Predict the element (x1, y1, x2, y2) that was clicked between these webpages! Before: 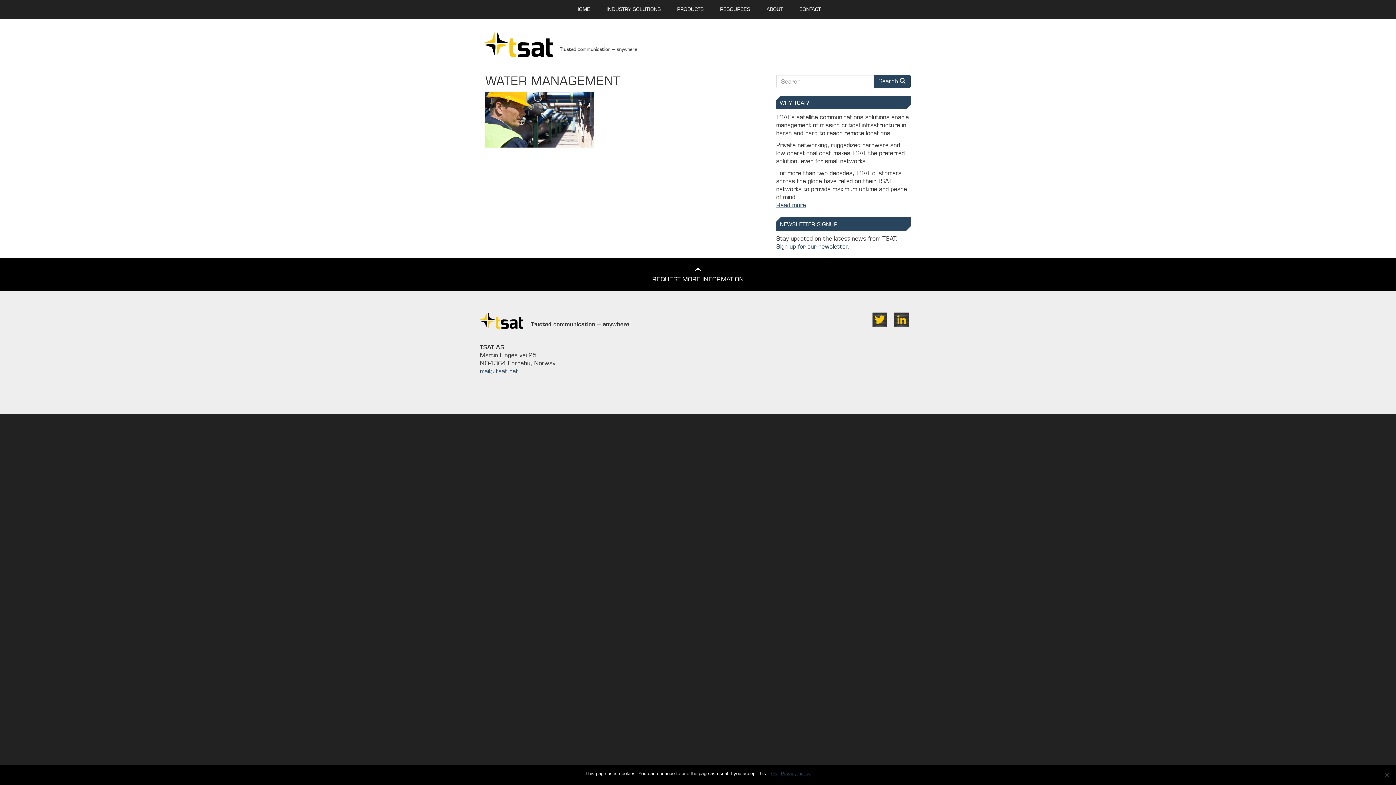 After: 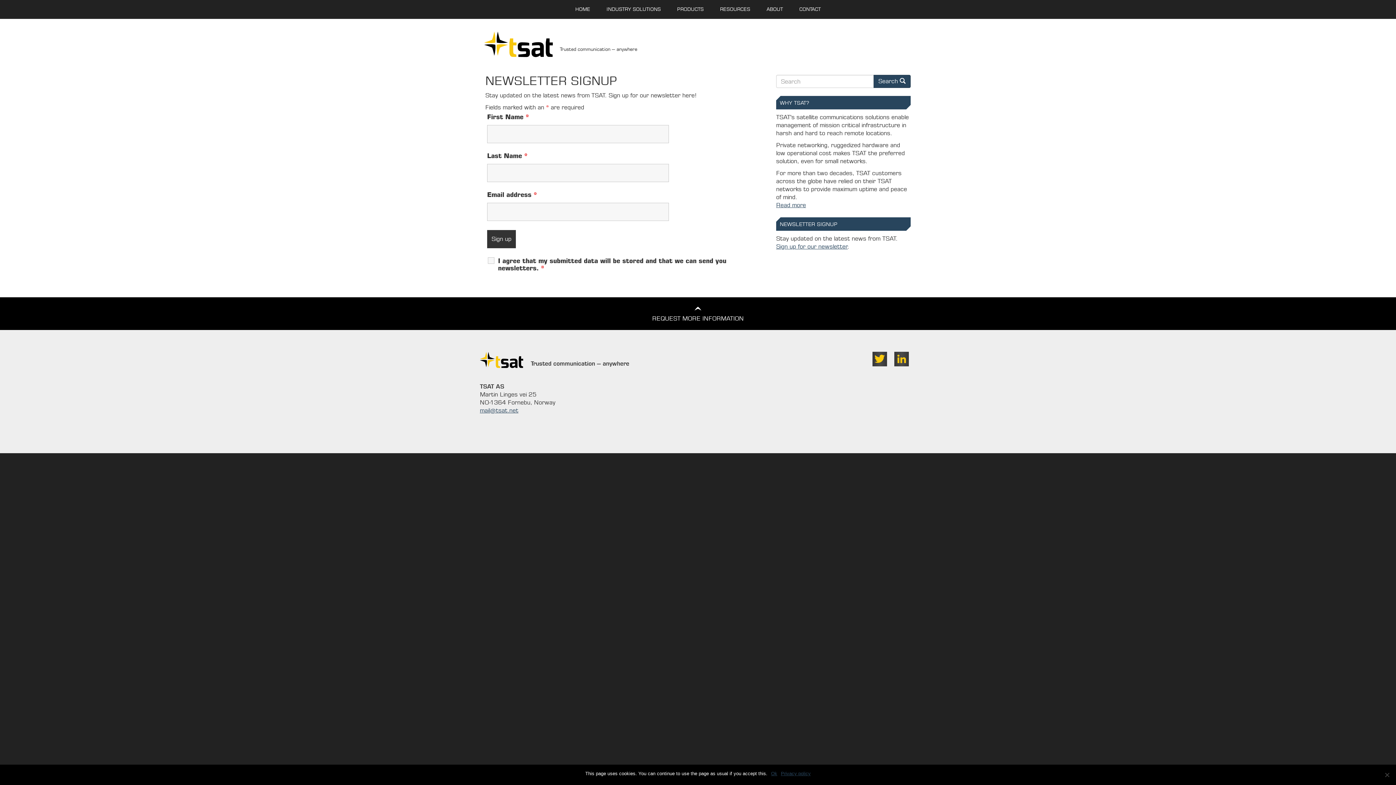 Action: bbox: (776, 243, 848, 250) label: Sign up for our newsletter